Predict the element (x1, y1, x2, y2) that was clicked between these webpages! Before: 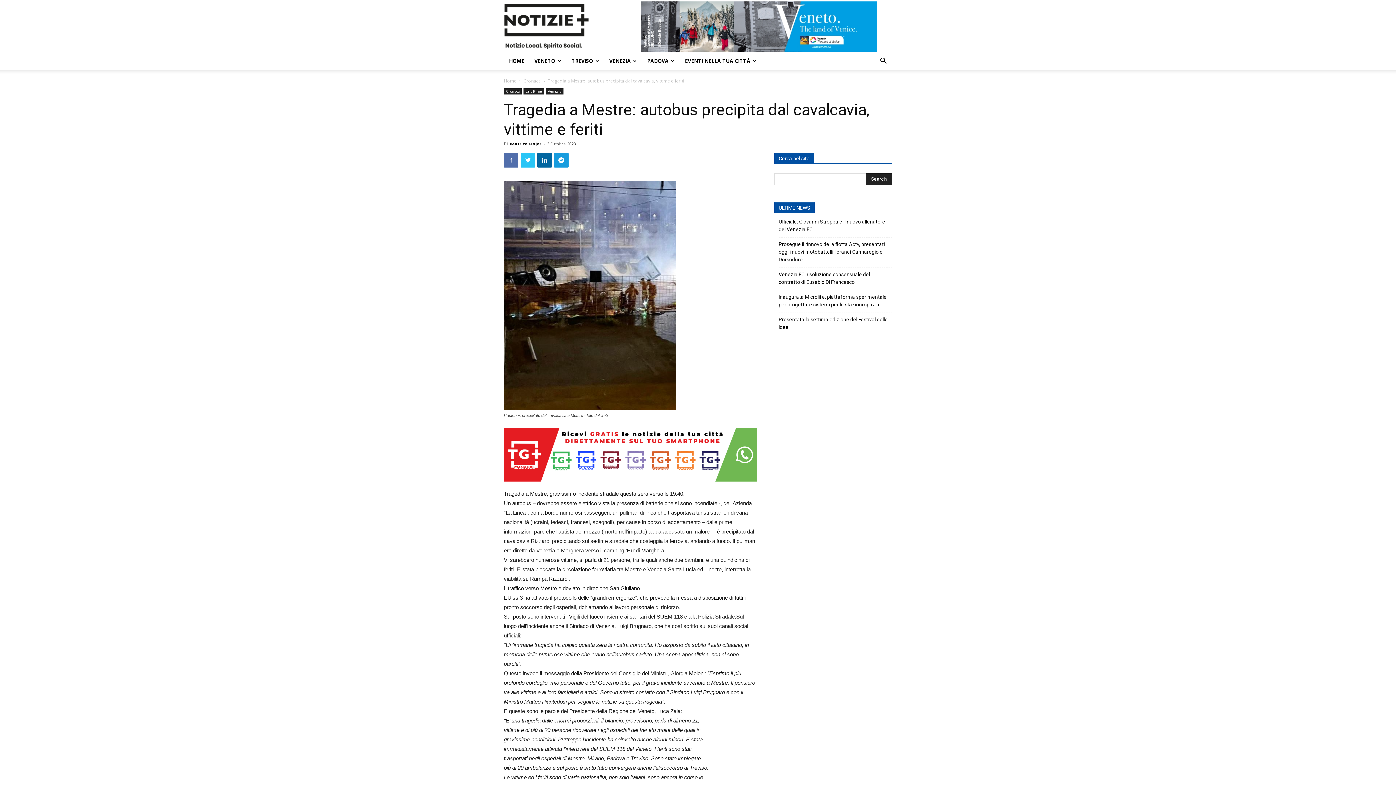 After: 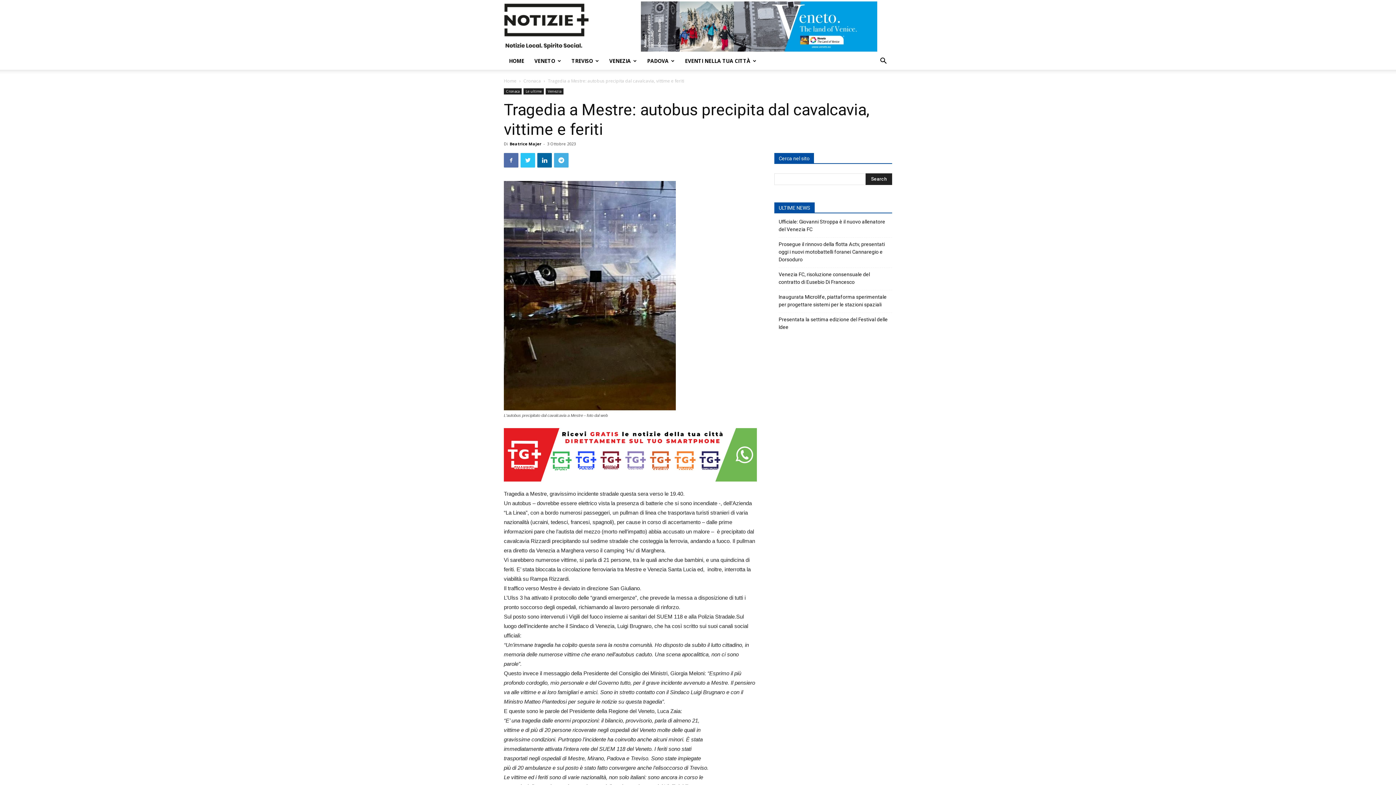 Action: bbox: (554, 153, 568, 167)